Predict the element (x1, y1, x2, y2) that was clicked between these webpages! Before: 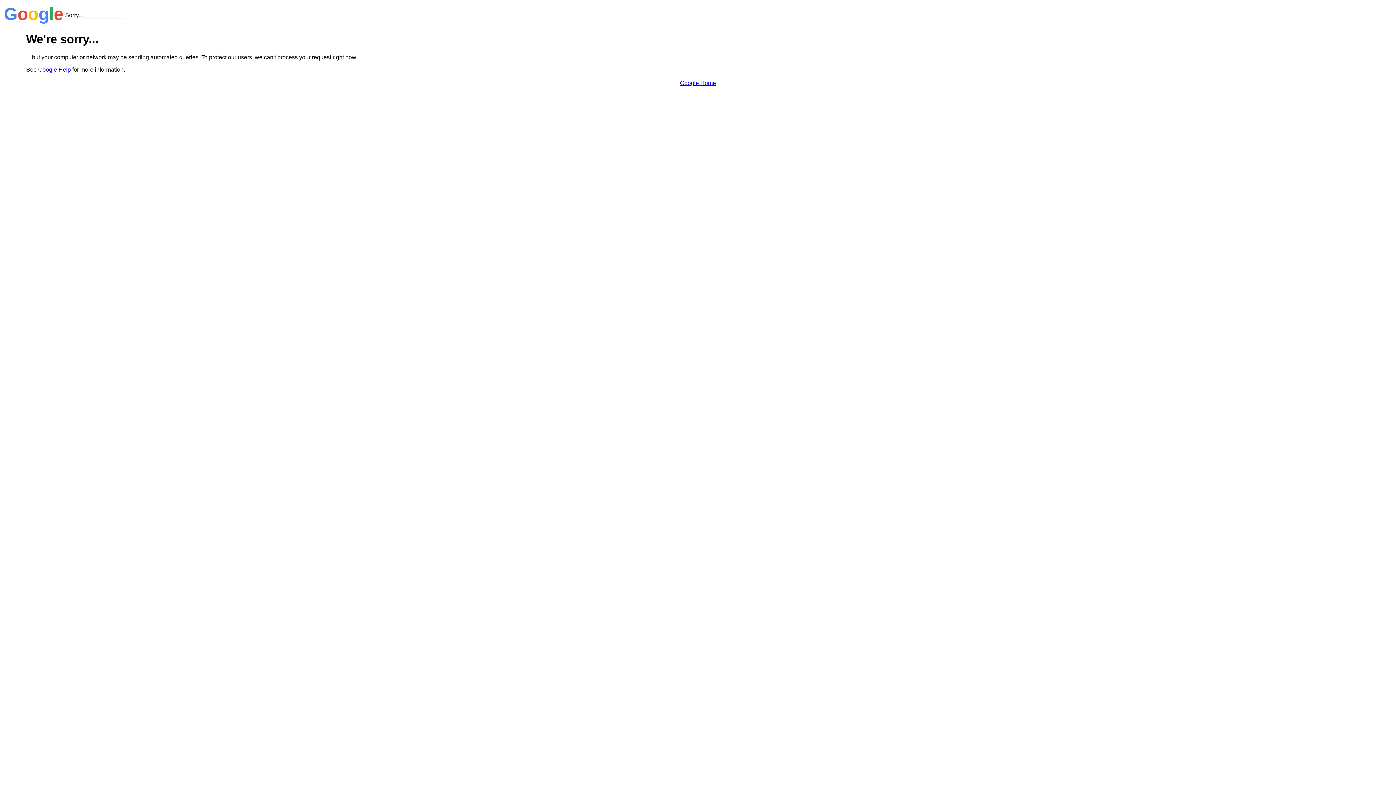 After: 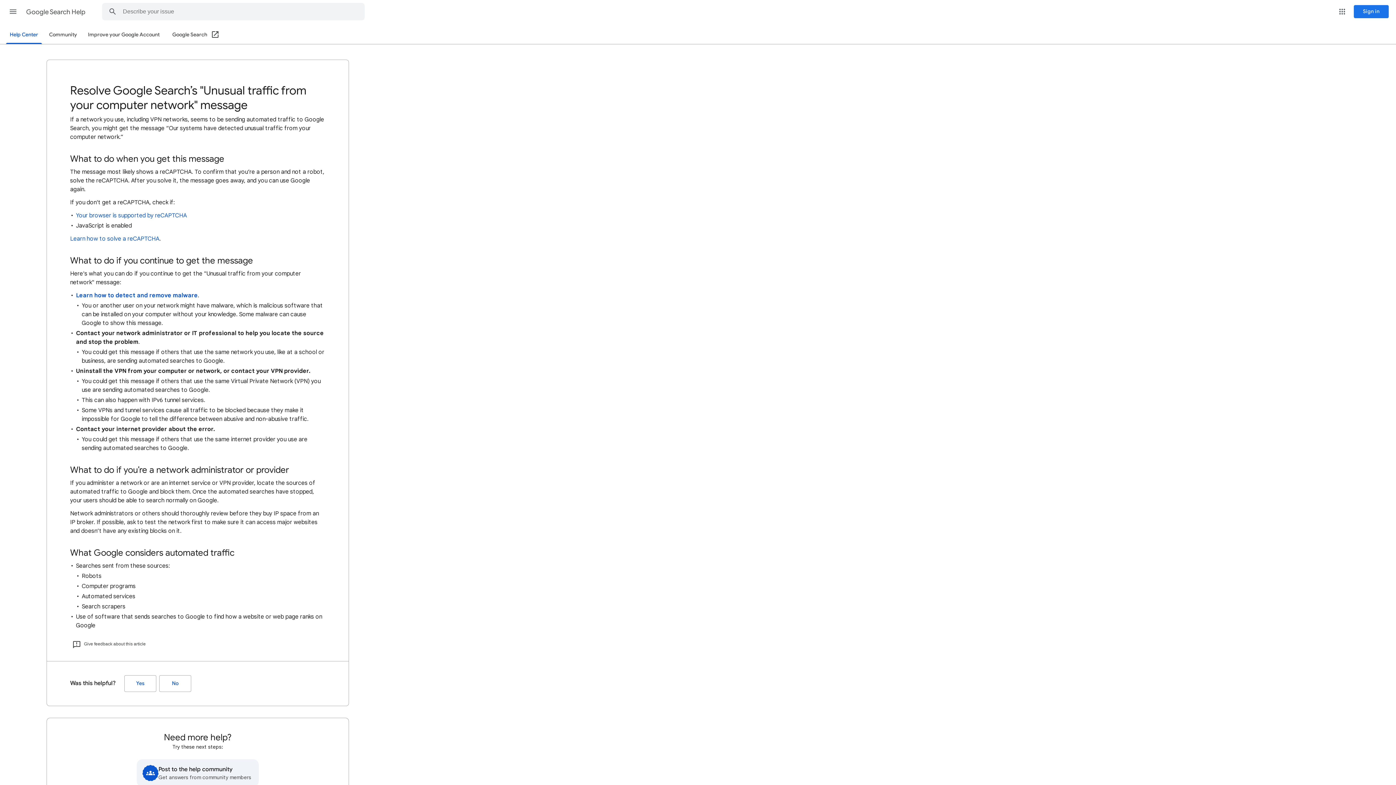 Action: label: Google Help bbox: (38, 66, 70, 72)